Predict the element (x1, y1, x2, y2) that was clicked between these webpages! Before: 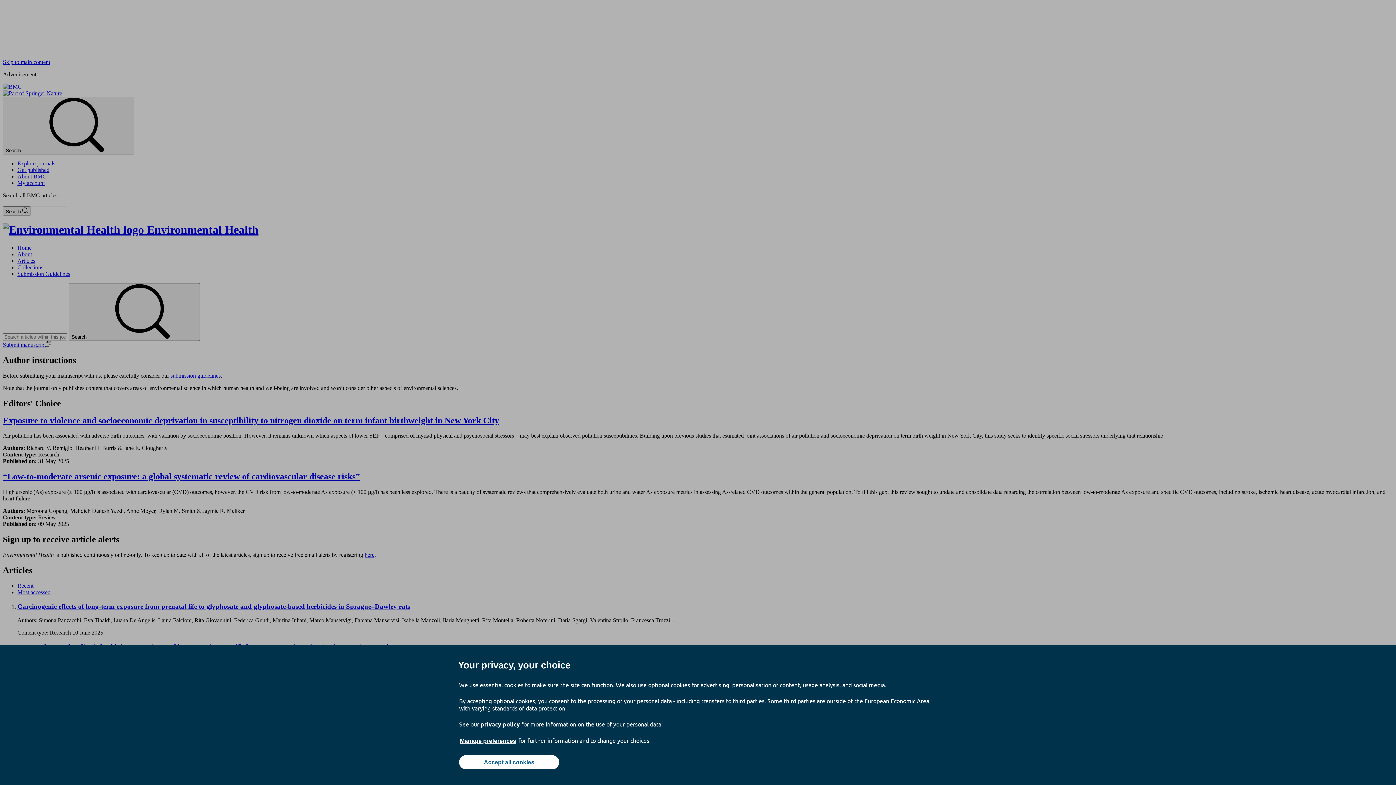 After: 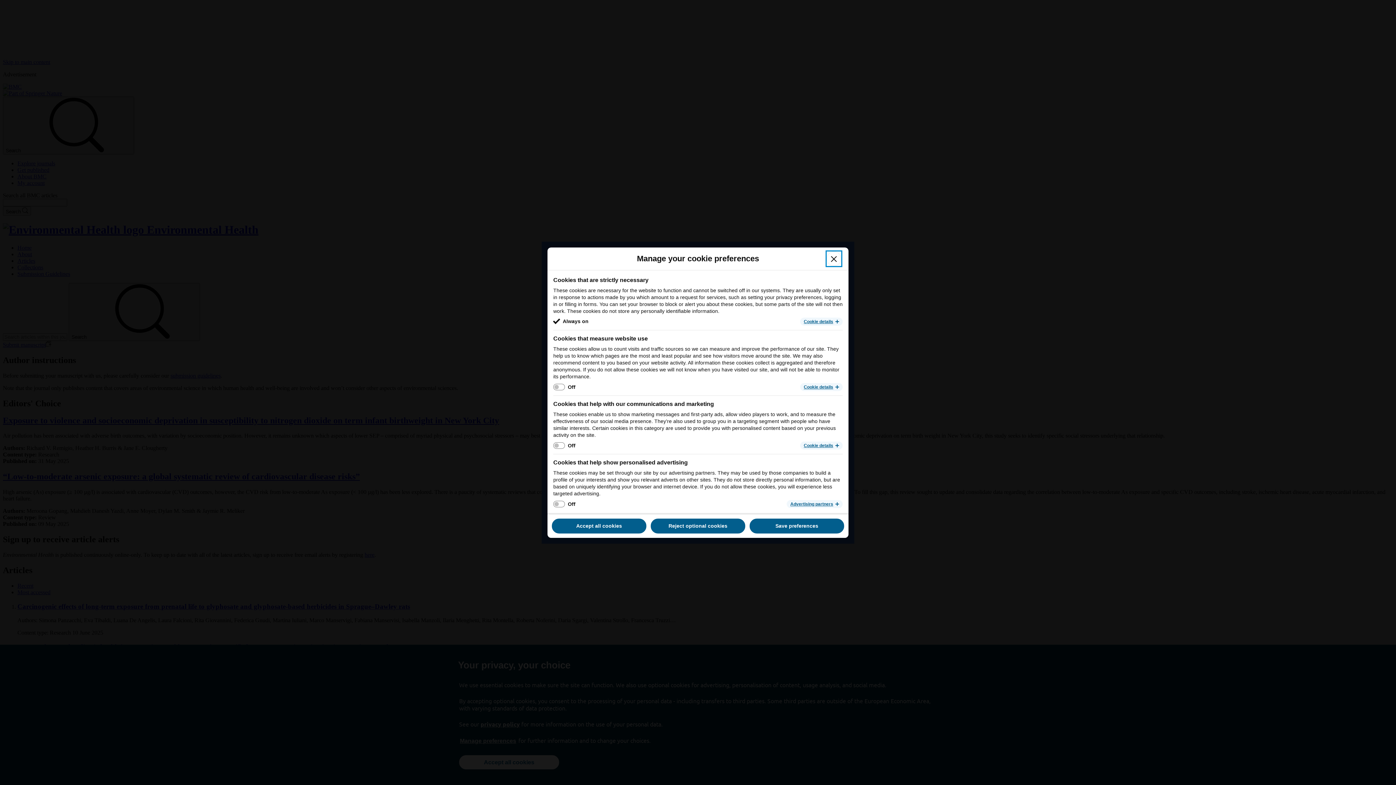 Action: bbox: (459, 737, 517, 745) label: Manage preferences